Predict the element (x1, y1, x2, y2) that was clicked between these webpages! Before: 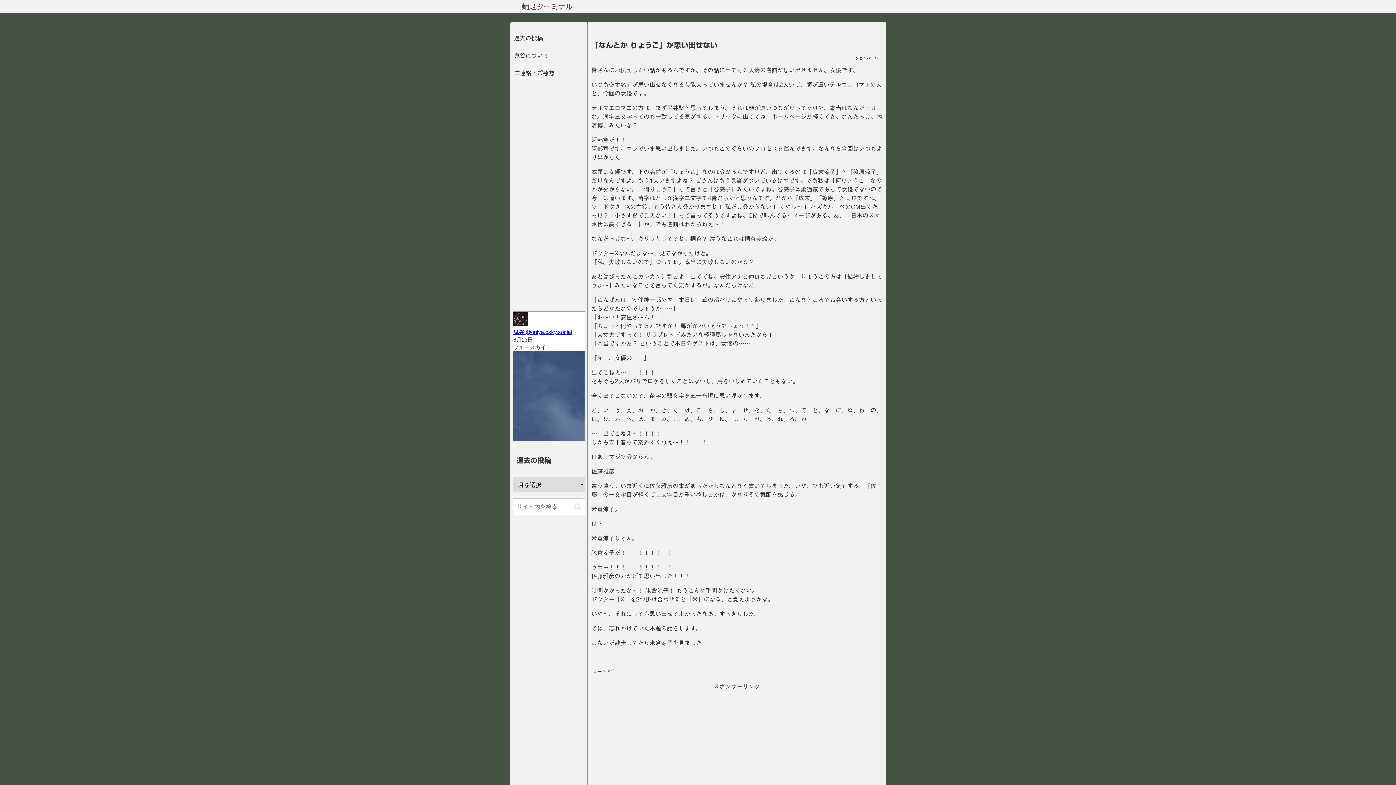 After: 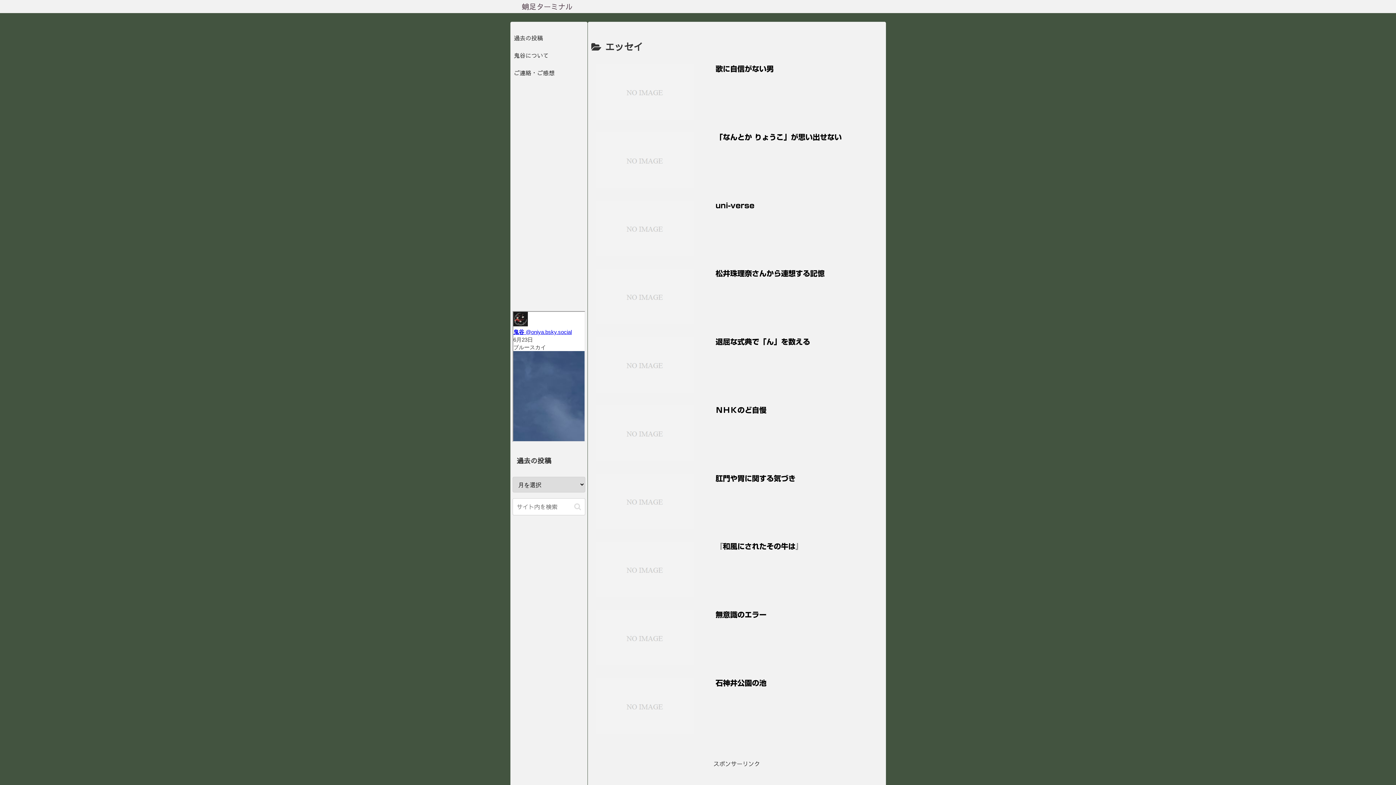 Action: bbox: (591, 666, 617, 675) label: エッセイ